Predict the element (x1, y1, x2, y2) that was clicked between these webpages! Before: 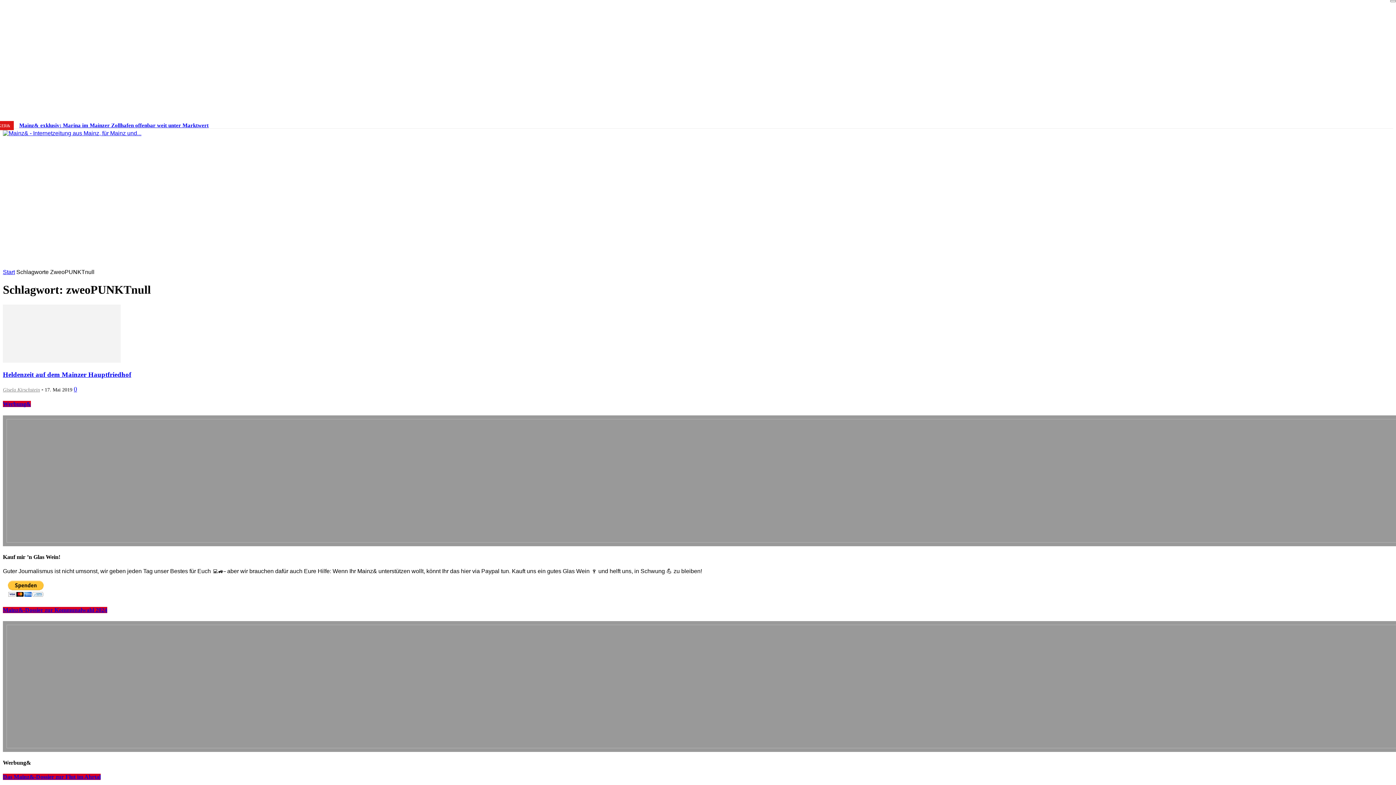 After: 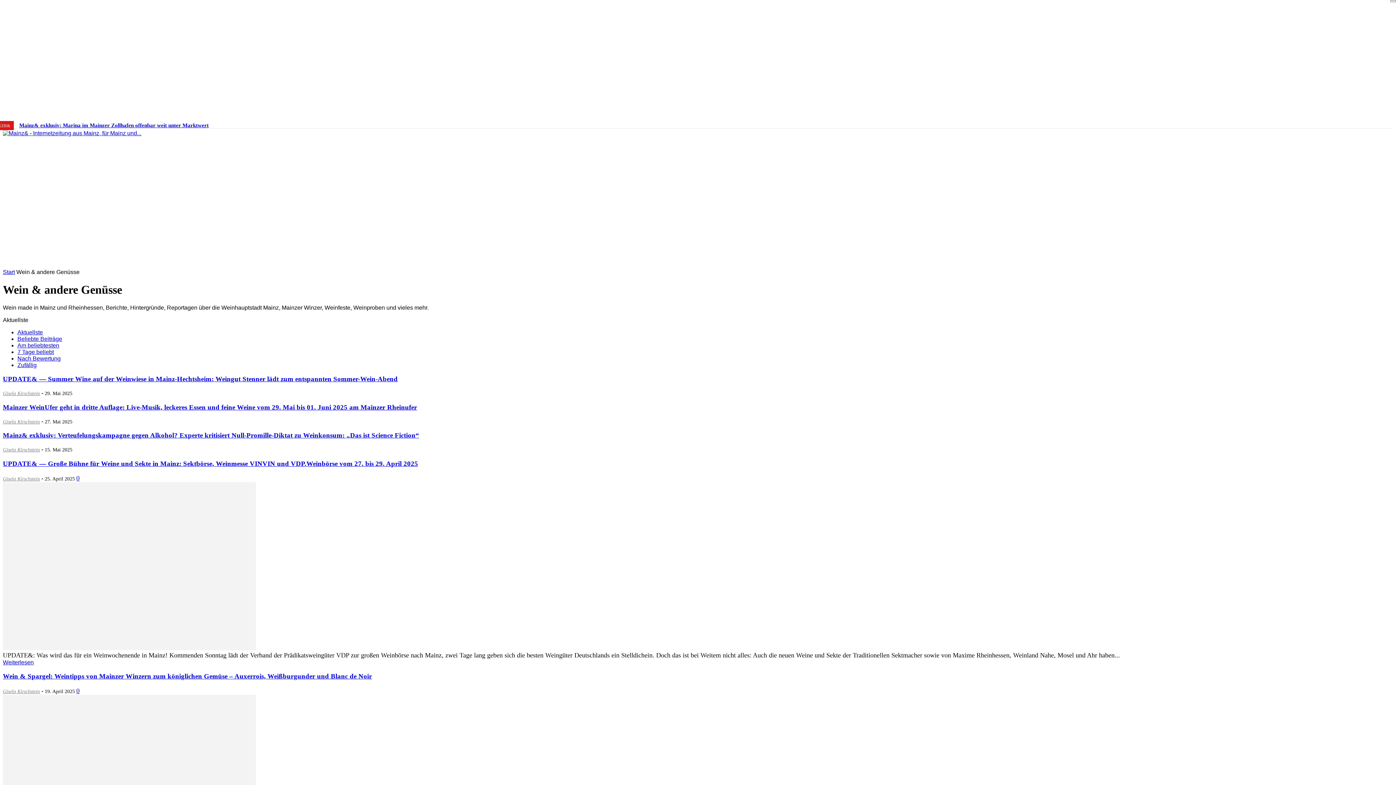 Action: label: WEIN& bbox: (325, 250, 358, 268)